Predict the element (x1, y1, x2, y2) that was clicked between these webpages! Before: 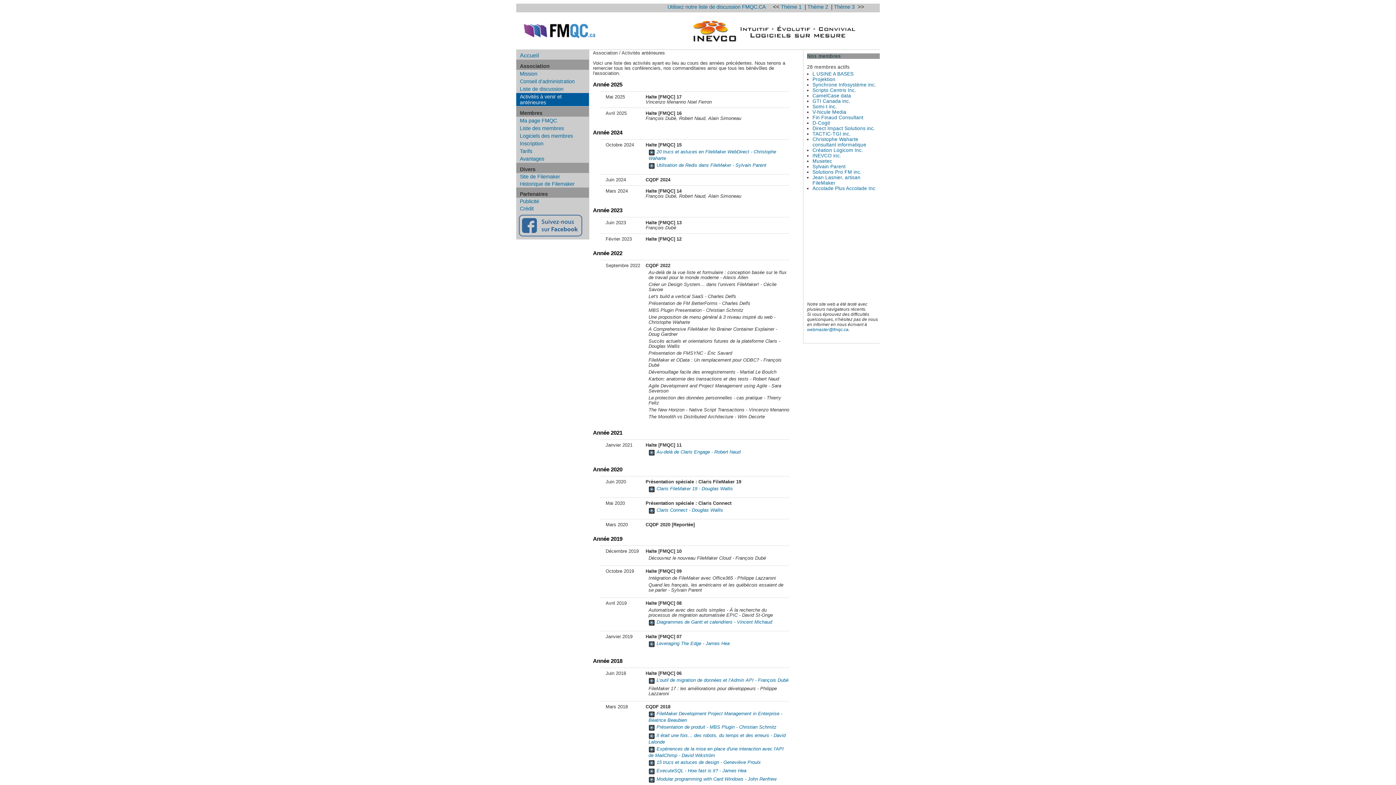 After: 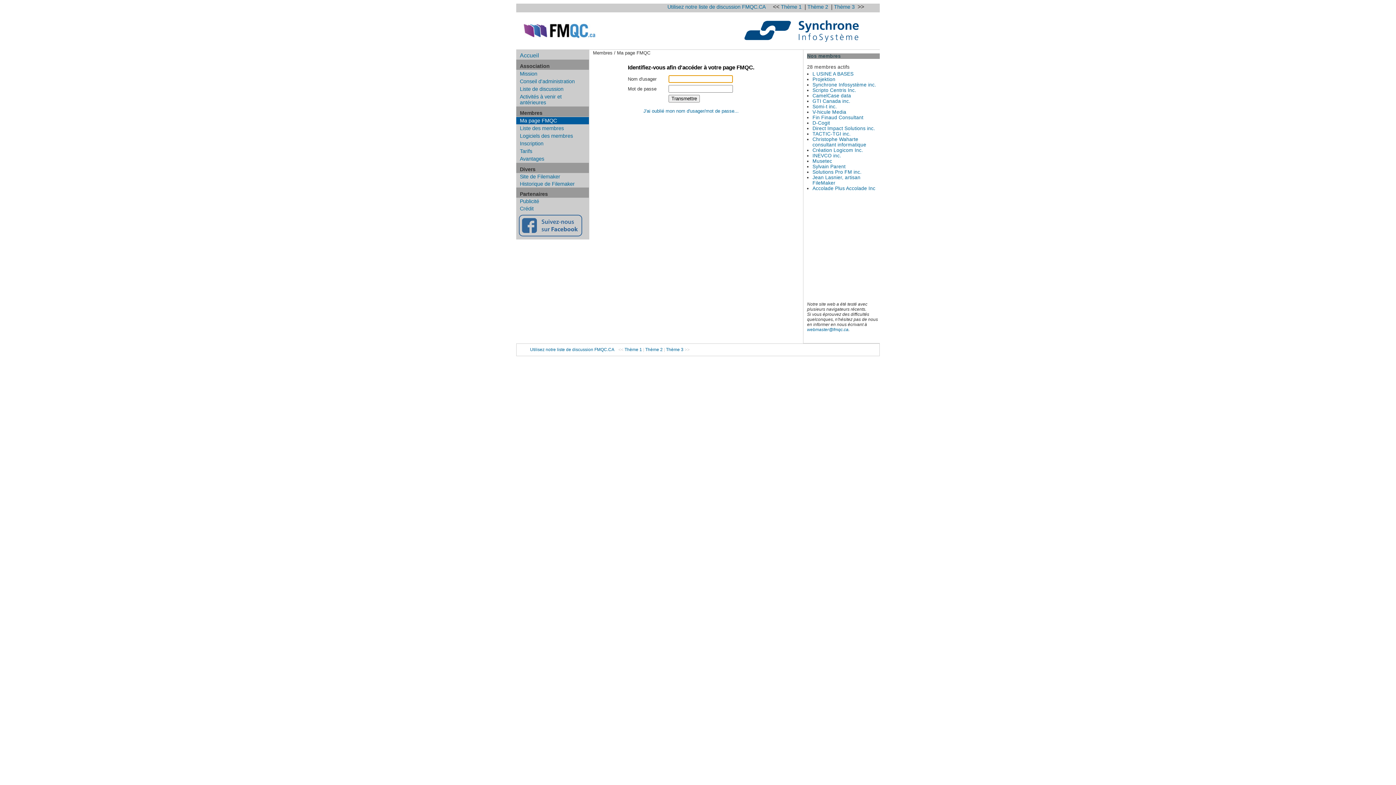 Action: bbox: (656, 641, 729, 646) label: Leveraging The Edge - James Hea